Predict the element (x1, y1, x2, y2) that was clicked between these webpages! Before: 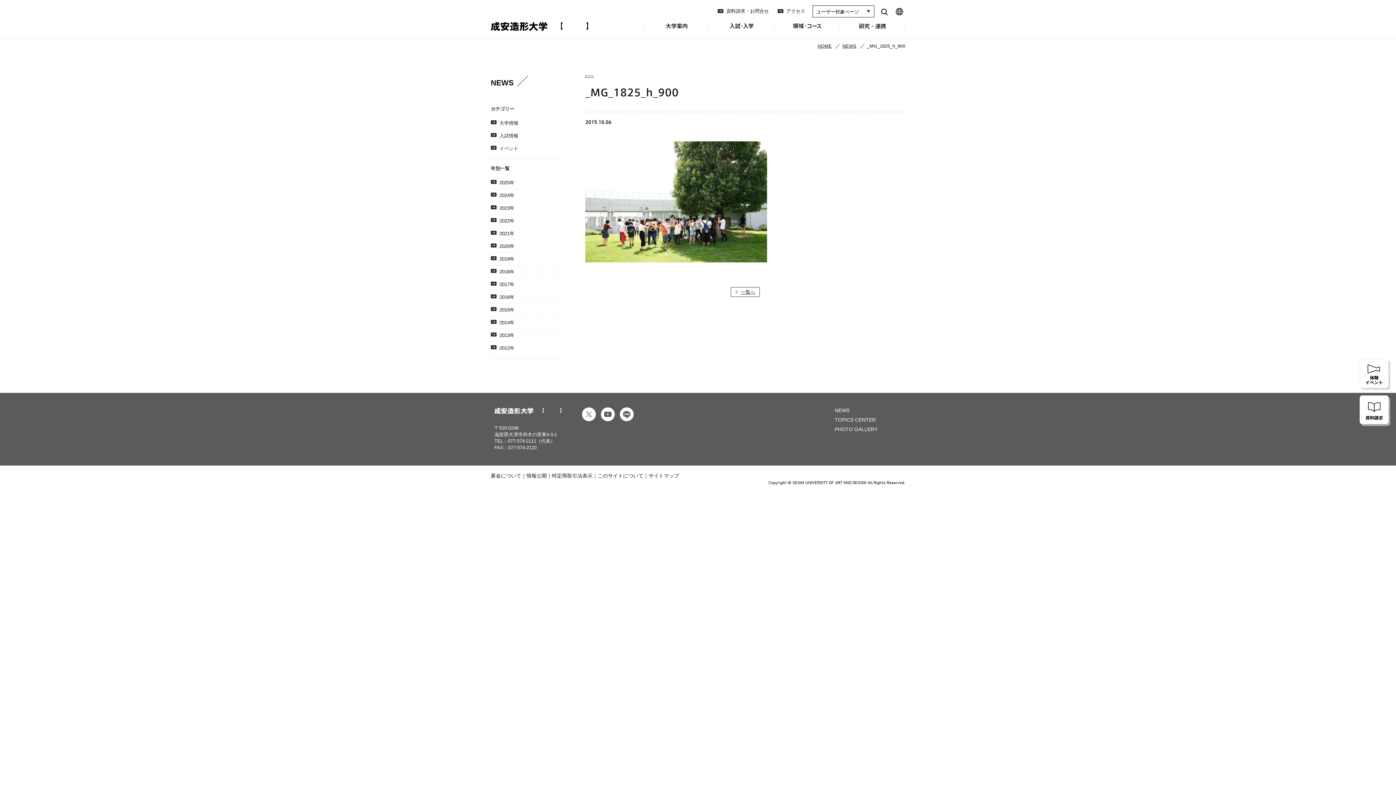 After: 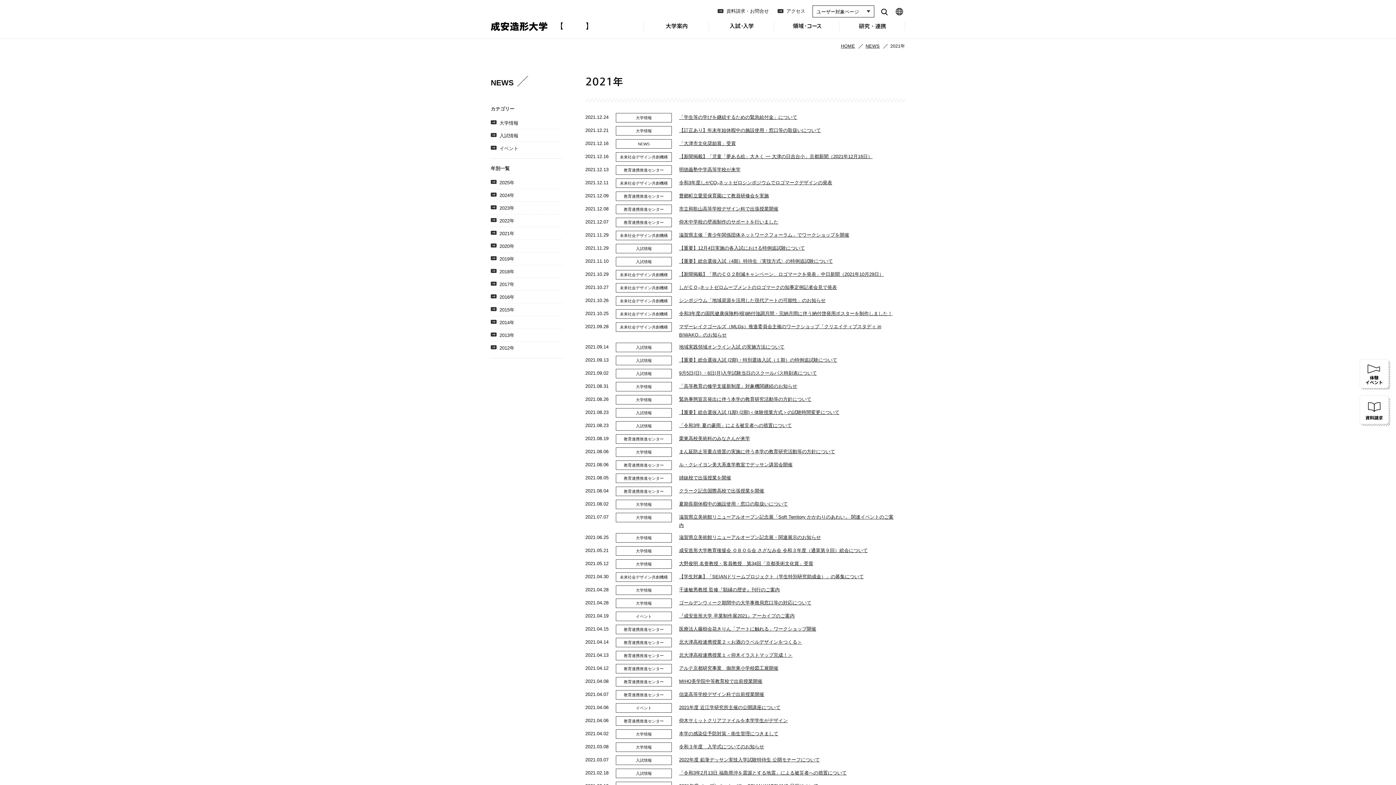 Action: bbox: (490, 229, 563, 238) label: 2021年